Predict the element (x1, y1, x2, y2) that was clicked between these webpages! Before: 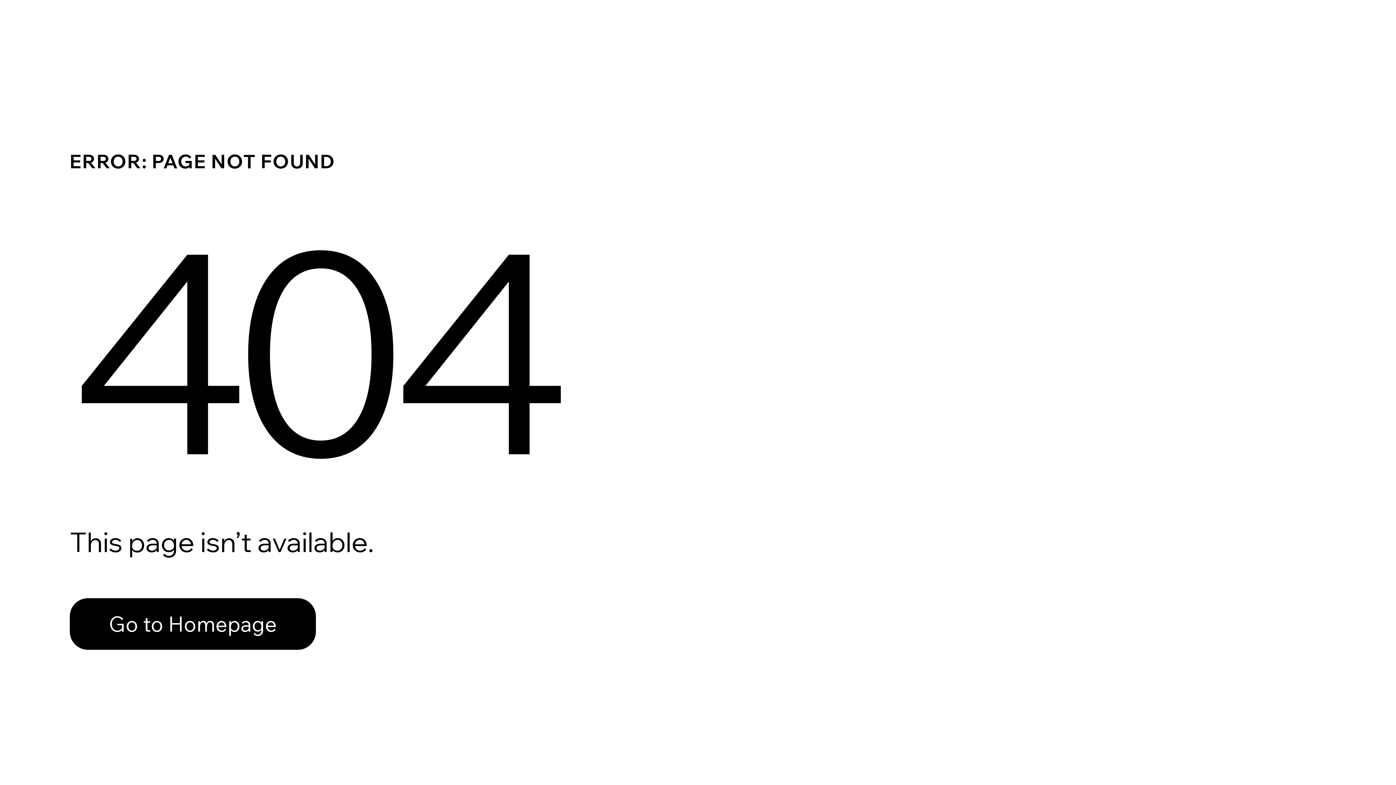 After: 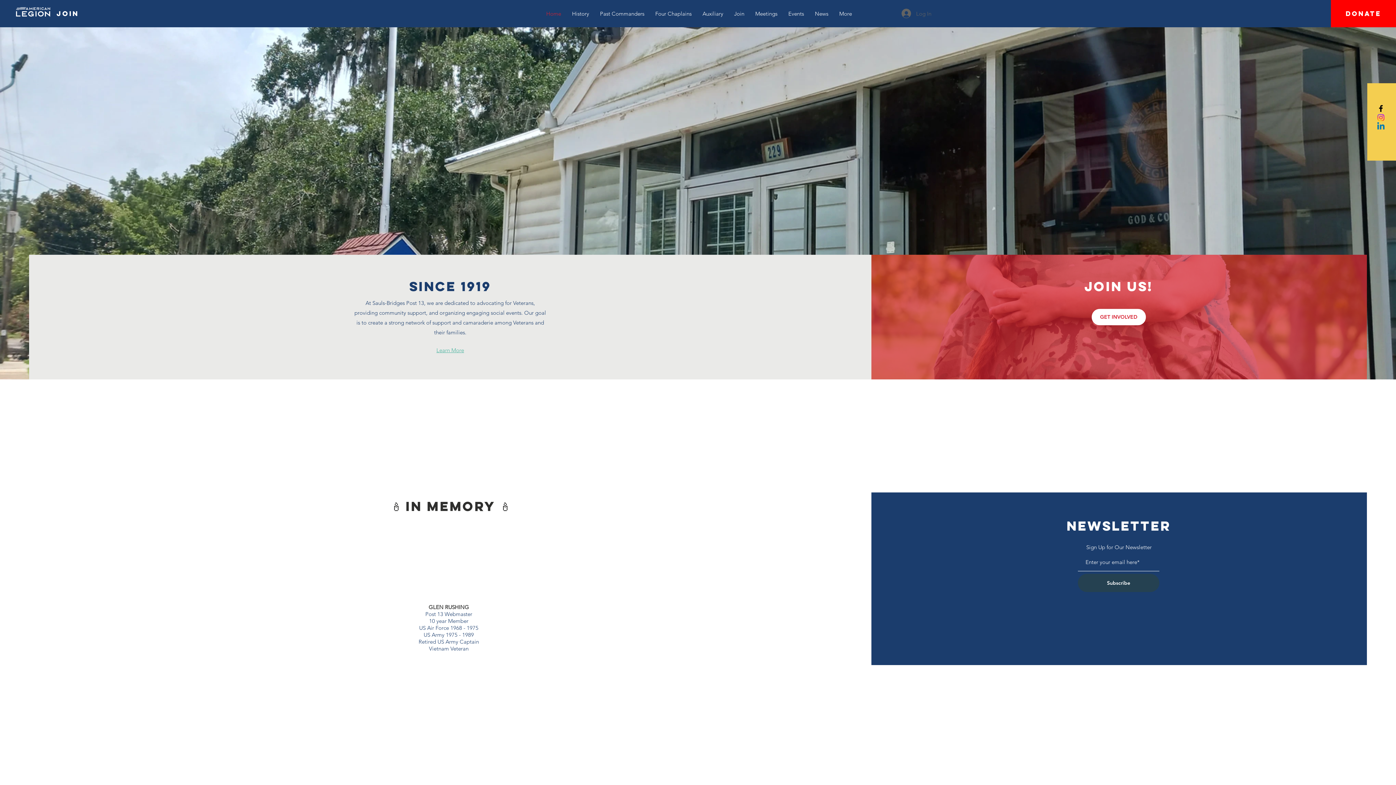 Action: label: Go to Homepage bbox: (69, 598, 316, 650)